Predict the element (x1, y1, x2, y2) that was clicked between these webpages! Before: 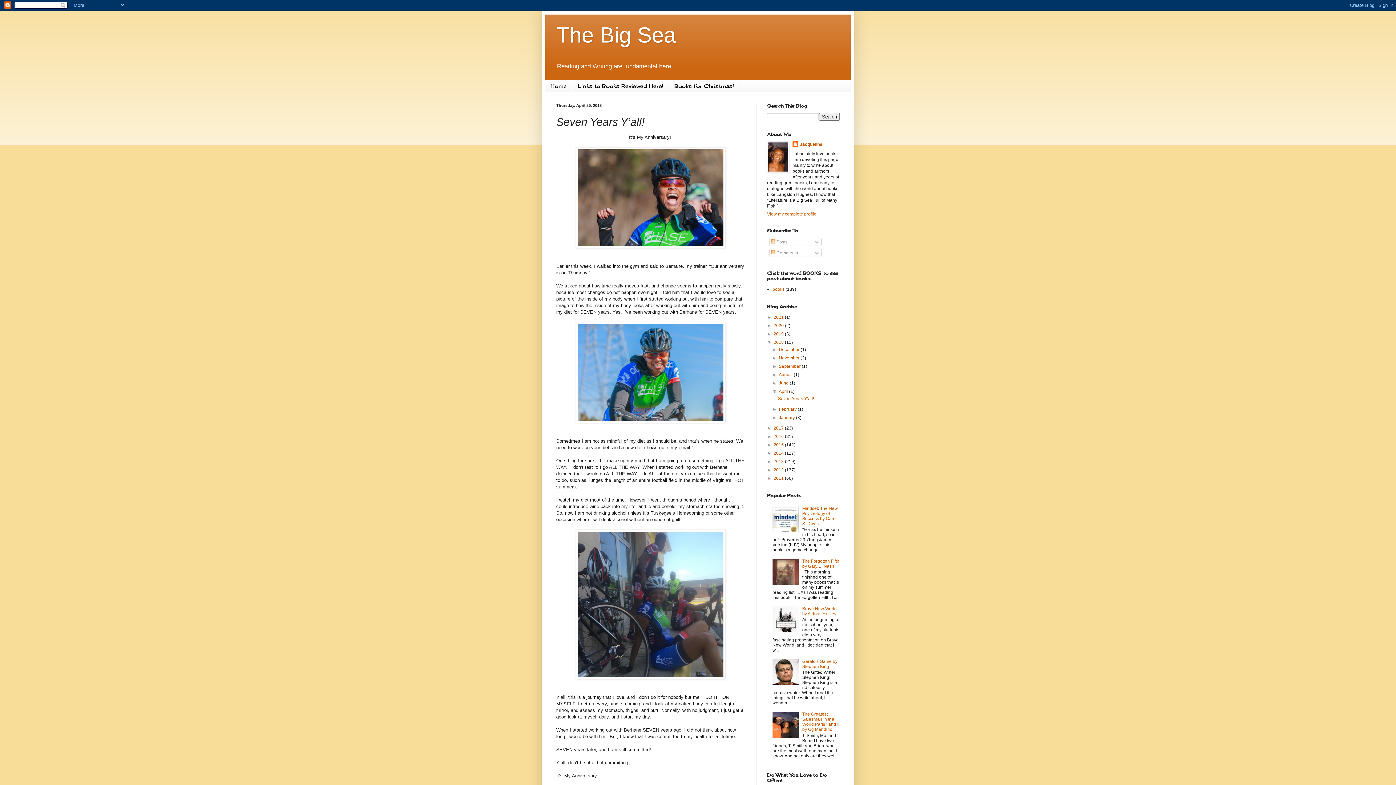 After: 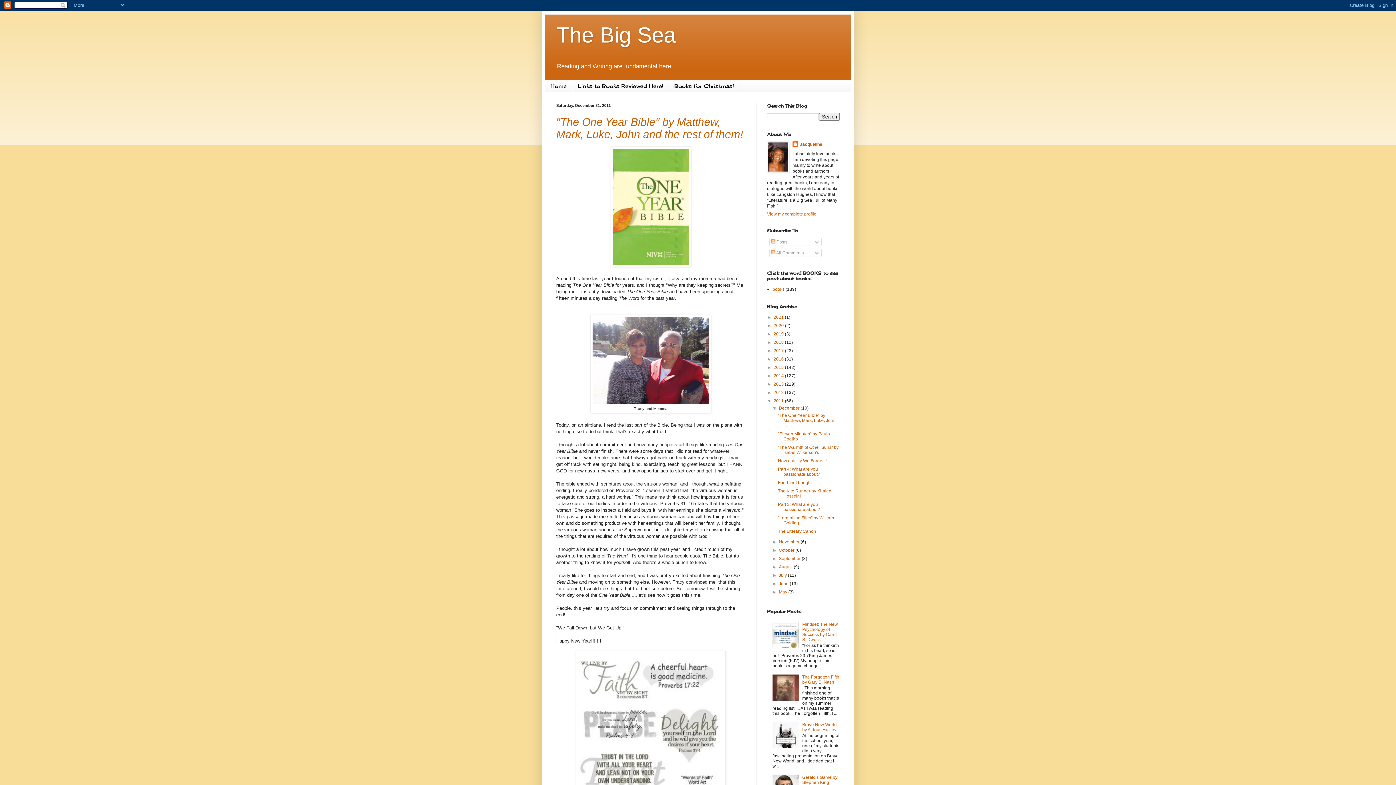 Action: bbox: (773, 476, 785, 481) label: 2011 